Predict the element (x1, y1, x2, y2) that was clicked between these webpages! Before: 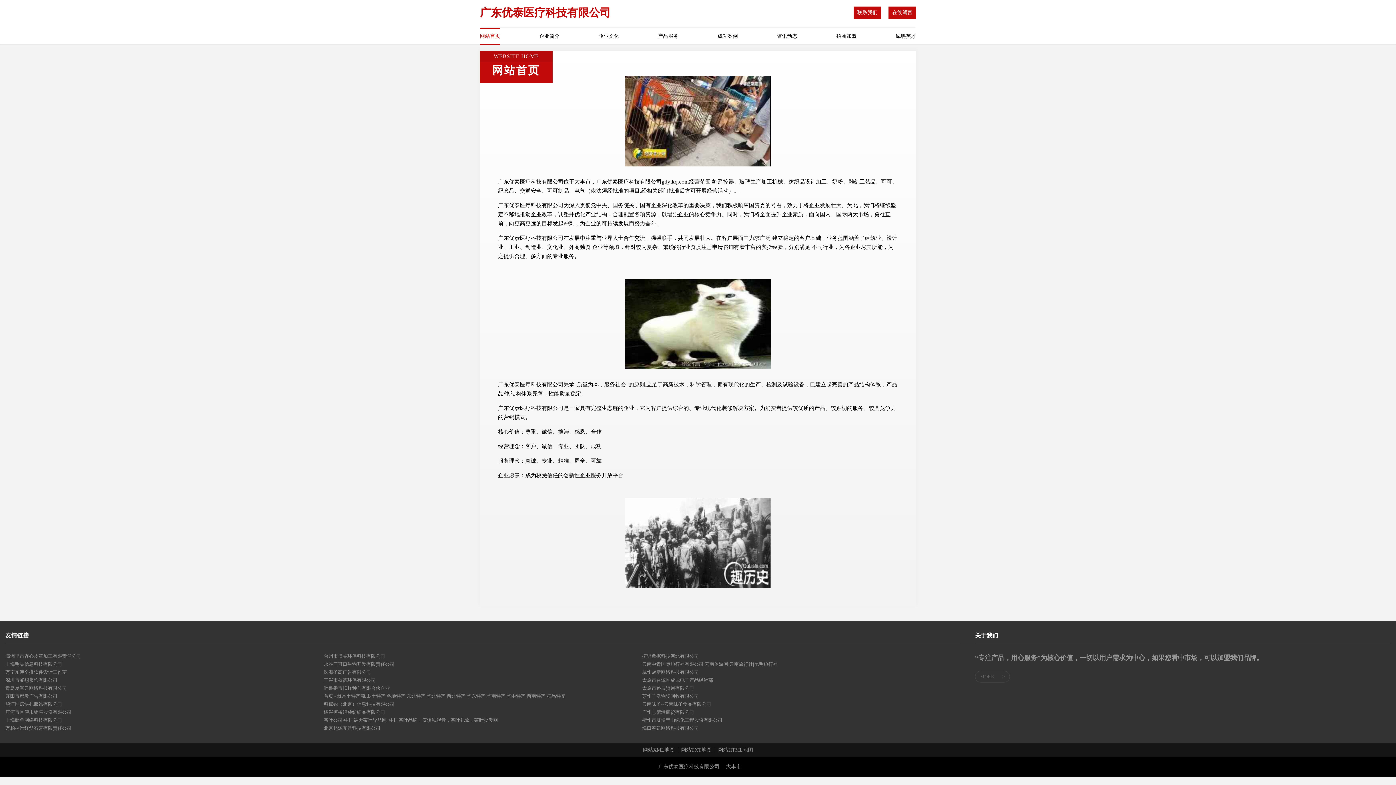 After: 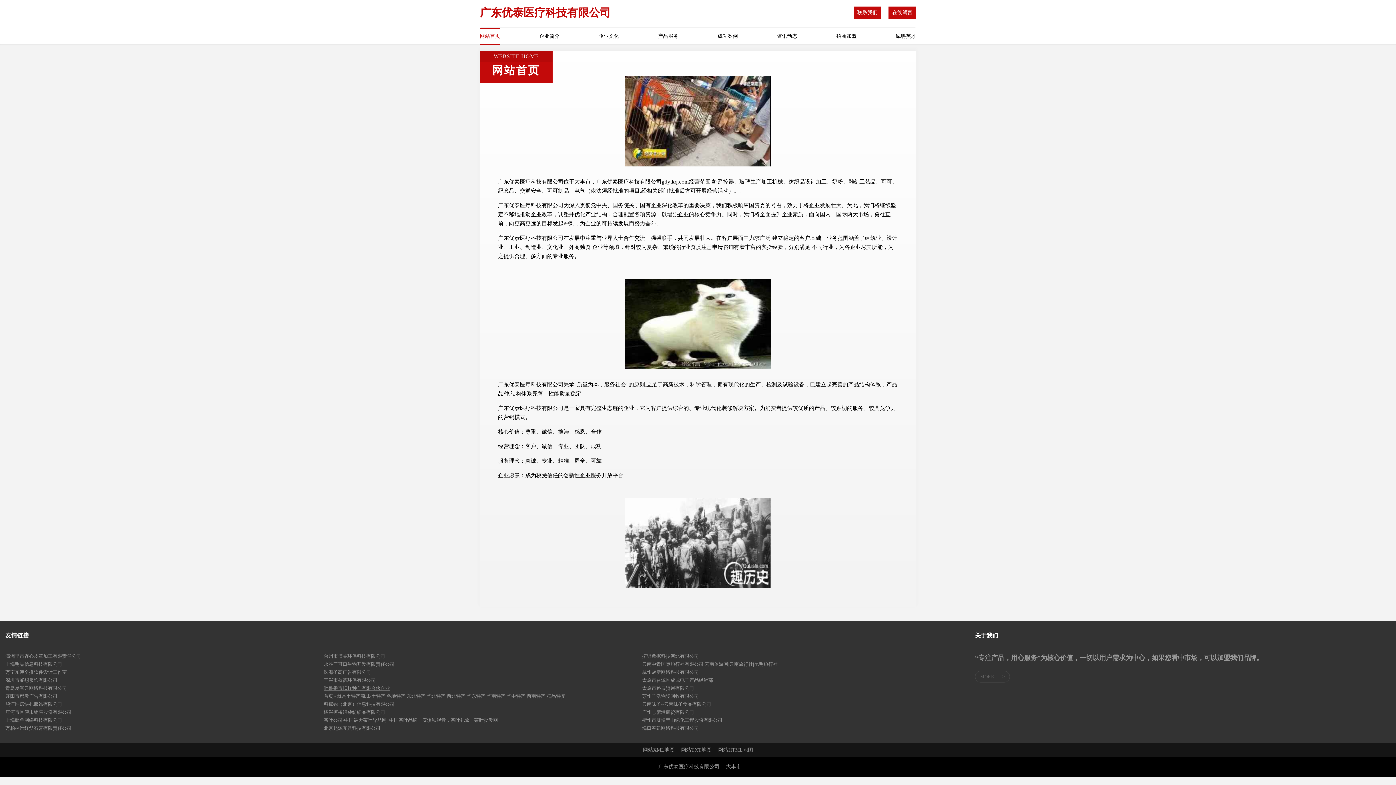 Action: bbox: (323, 684, 642, 692) label: 吐鲁番市抵样种羊有限合伙企业